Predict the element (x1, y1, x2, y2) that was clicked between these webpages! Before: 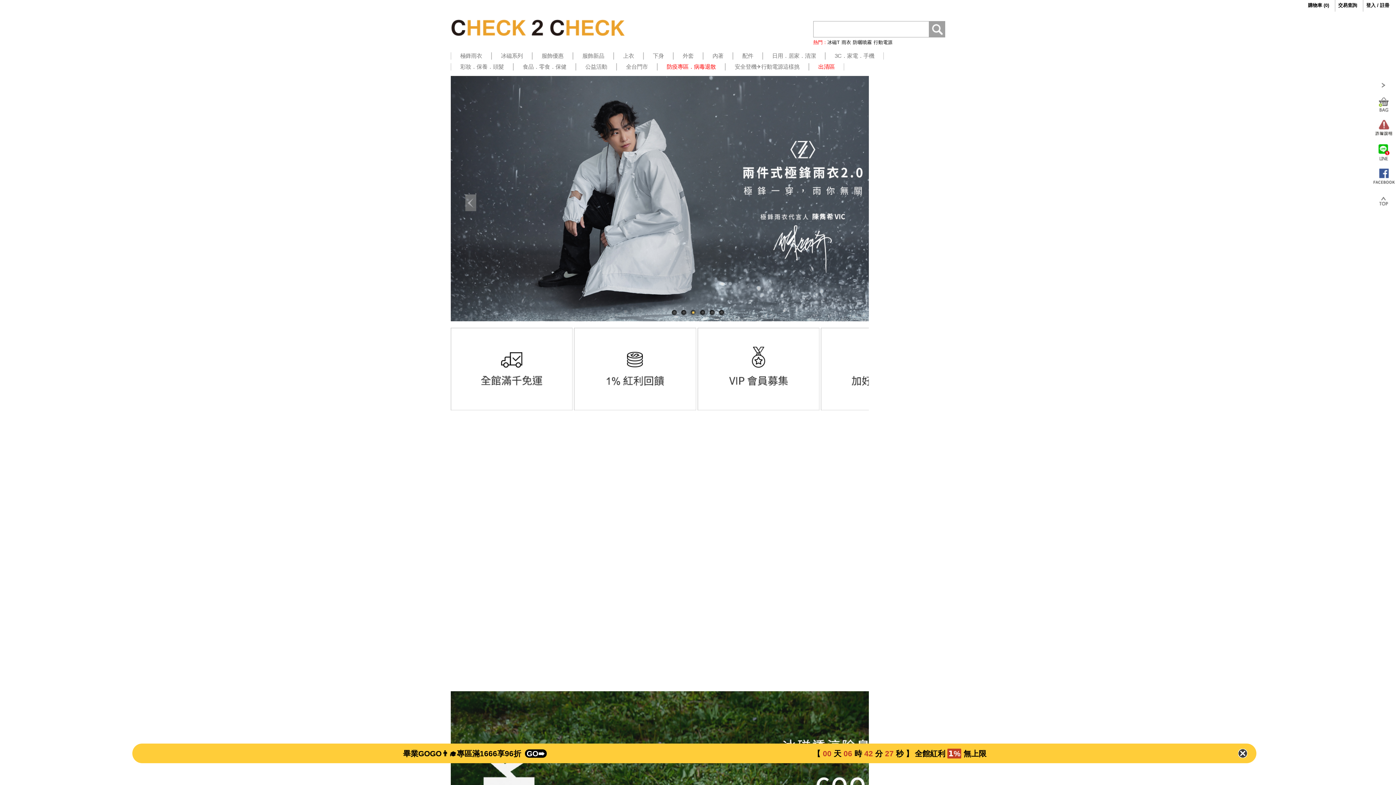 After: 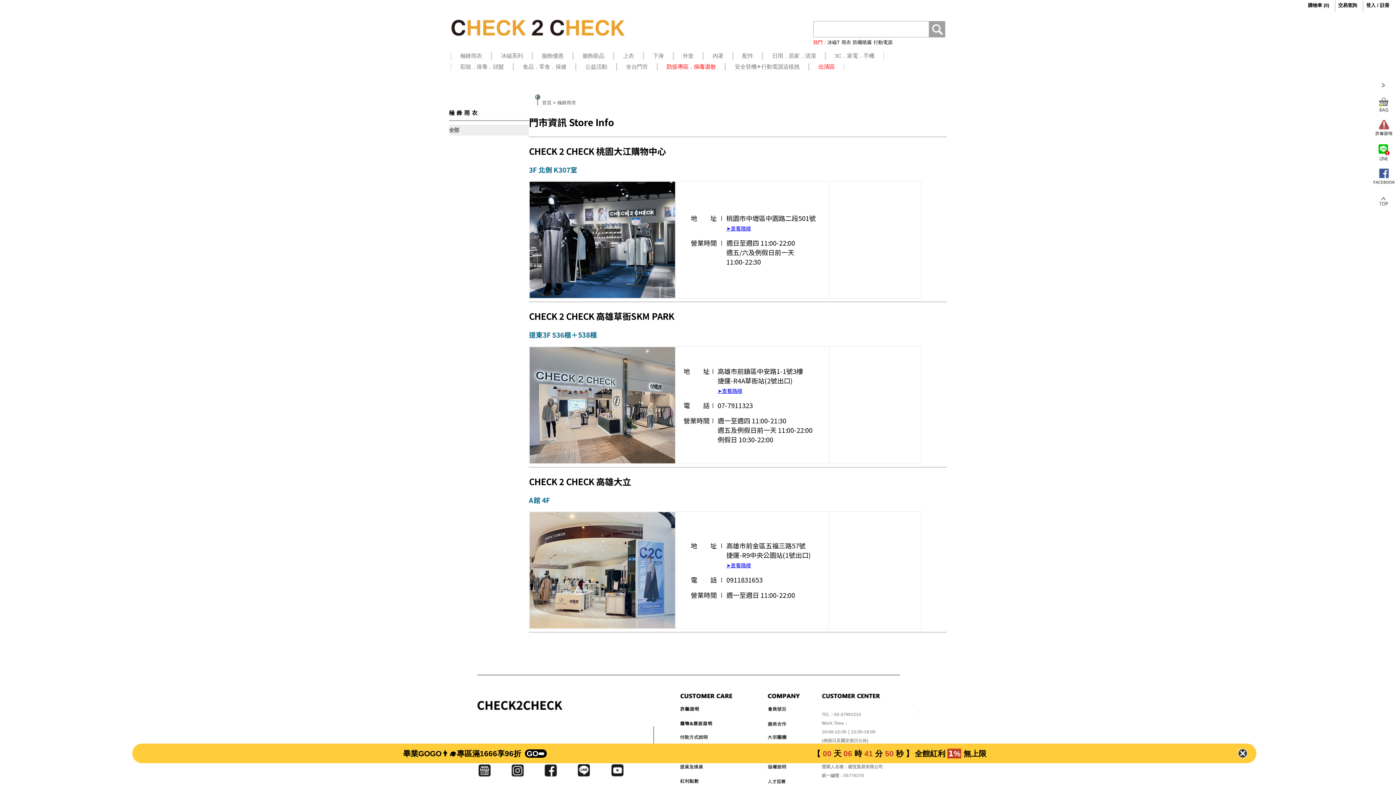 Action: label: 全台門市 bbox: (617, 63, 657, 70)